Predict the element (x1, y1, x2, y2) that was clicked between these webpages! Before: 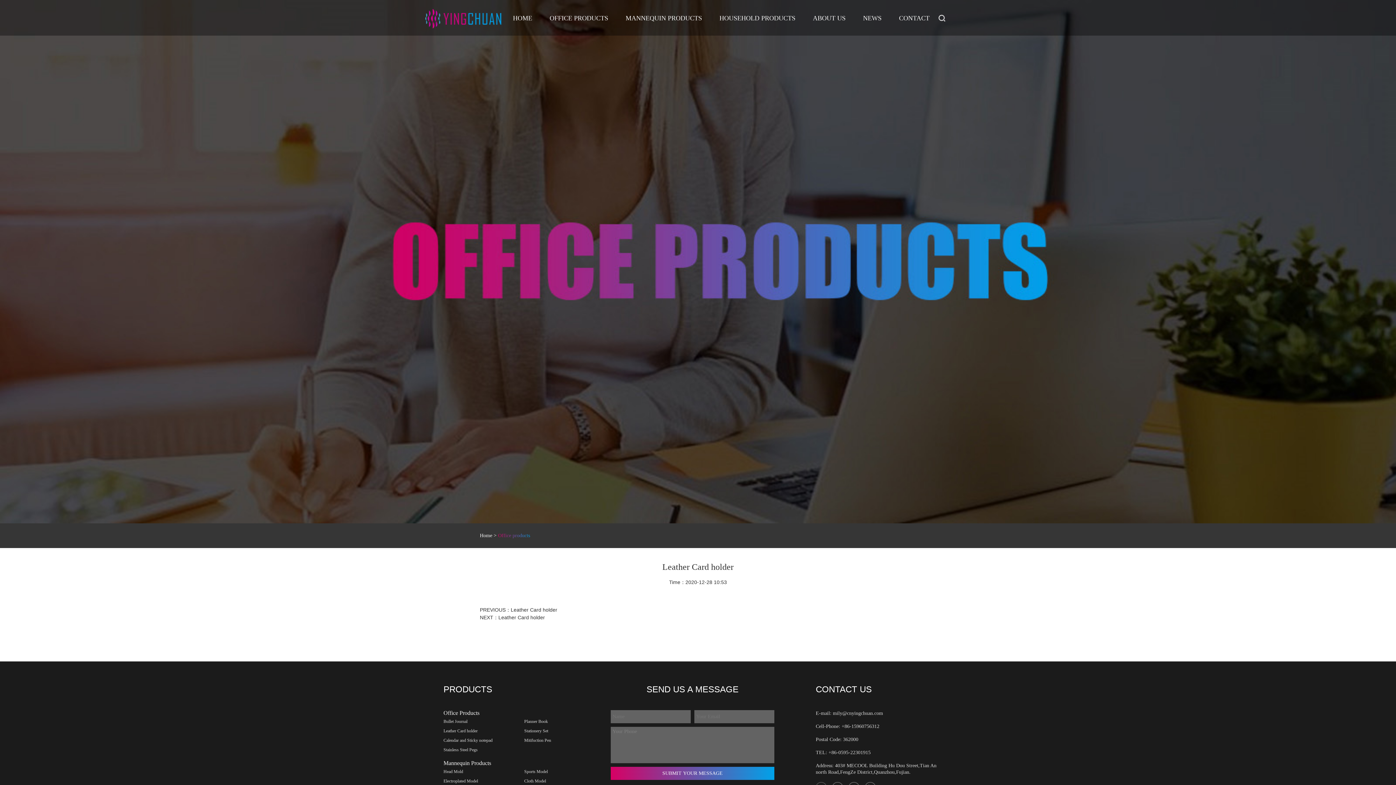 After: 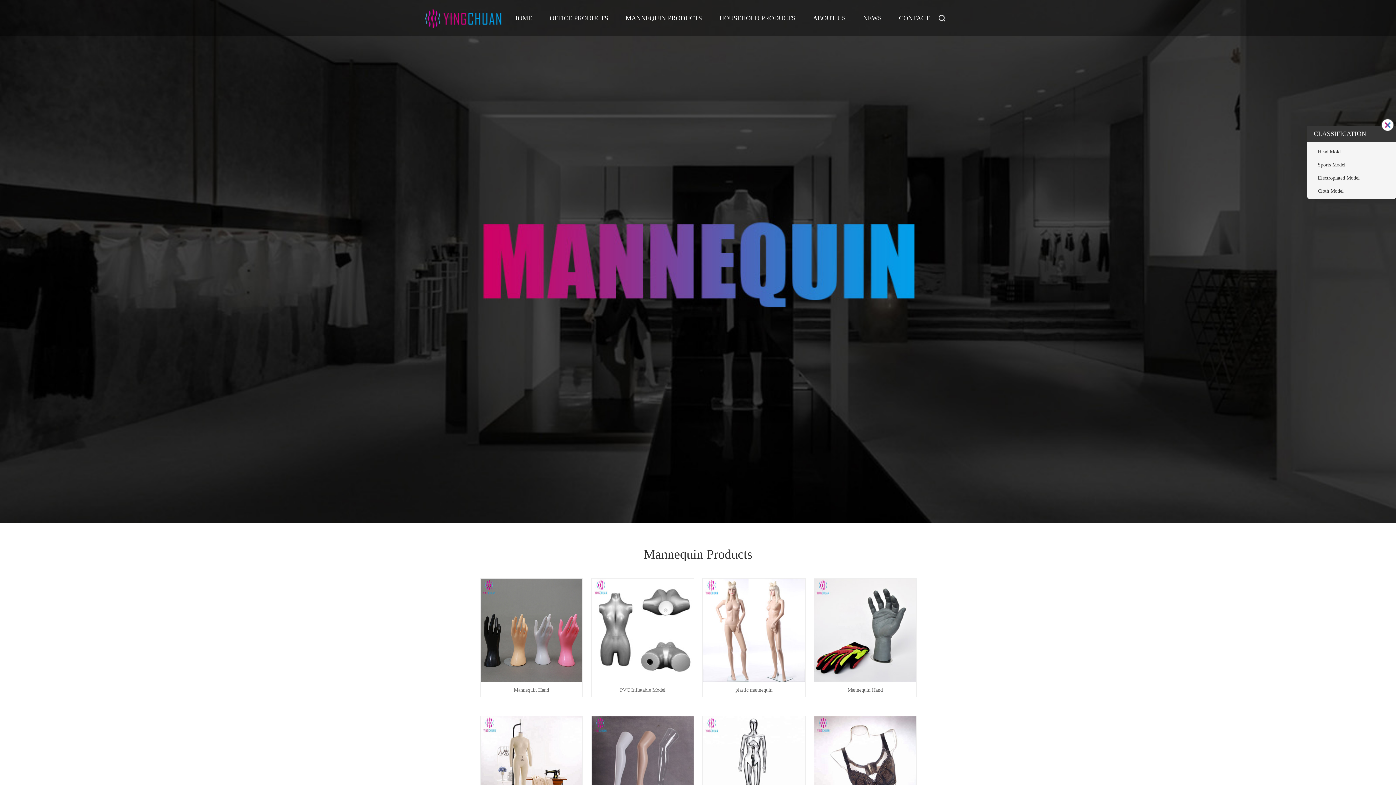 Action: label: MANNEQUIN PRODUCTS bbox: (625, 3, 702, 36)